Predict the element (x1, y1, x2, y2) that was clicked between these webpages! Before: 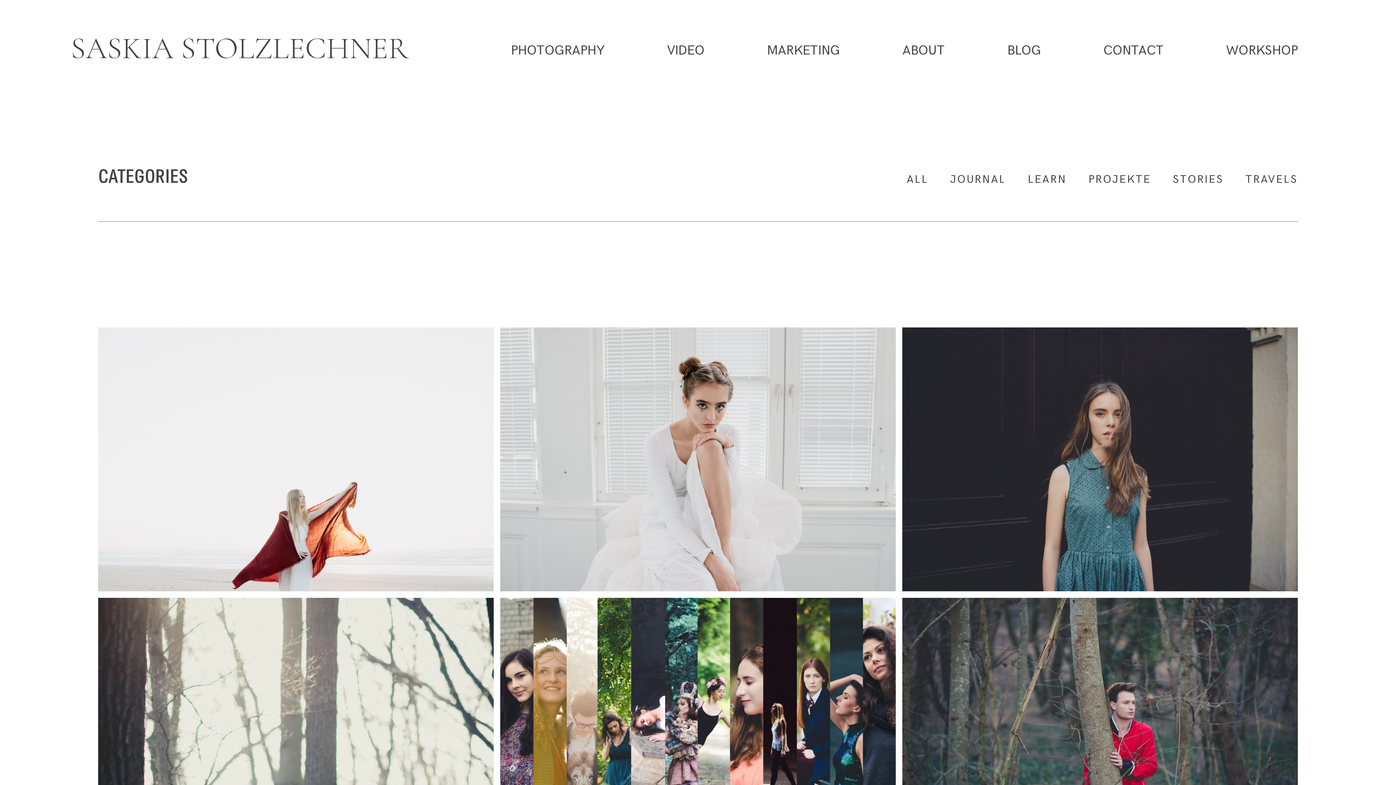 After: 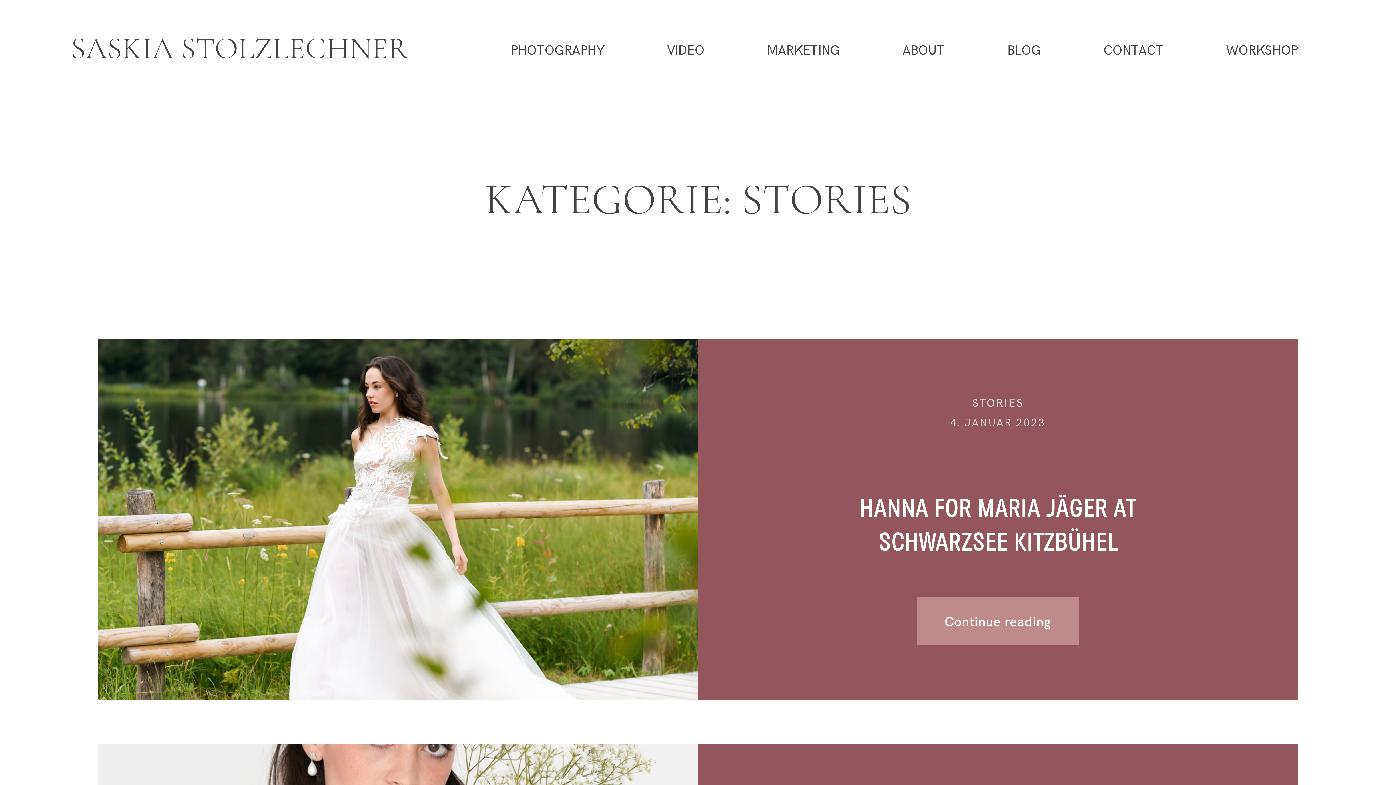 Action: bbox: (270, 444, 321, 457) label: STORIES